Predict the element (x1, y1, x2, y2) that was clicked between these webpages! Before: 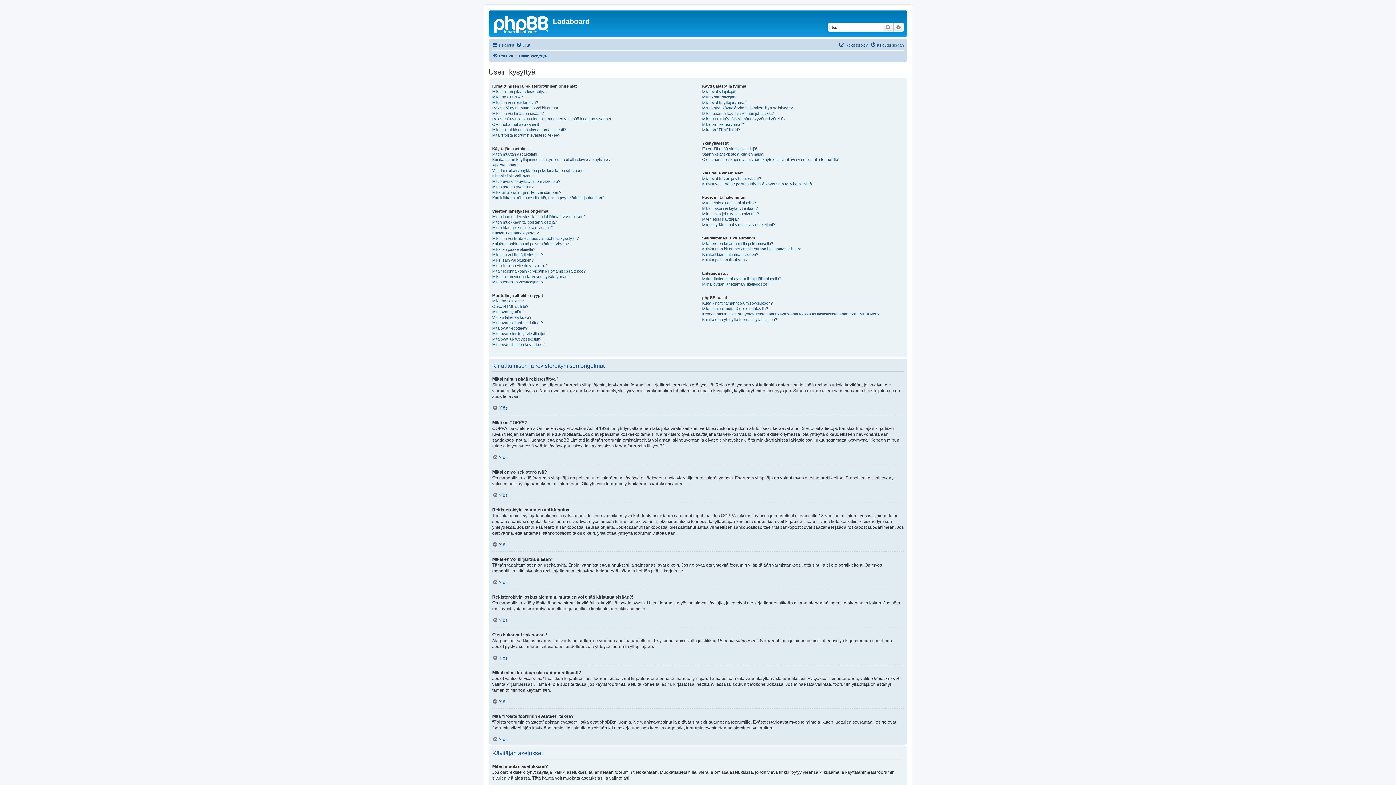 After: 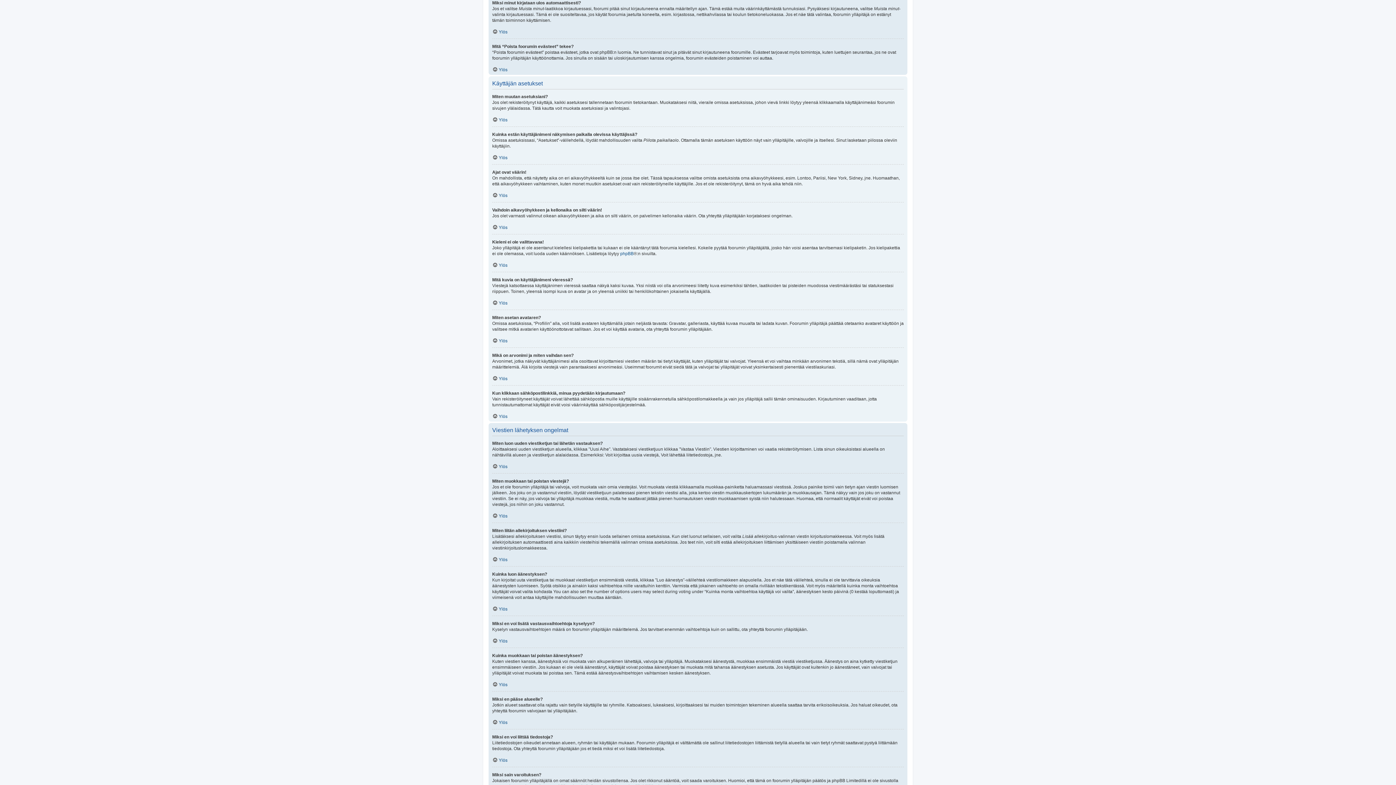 Action: bbox: (492, 127, 566, 132) label: Miksi minut kirjataan ulos automaattisesti?